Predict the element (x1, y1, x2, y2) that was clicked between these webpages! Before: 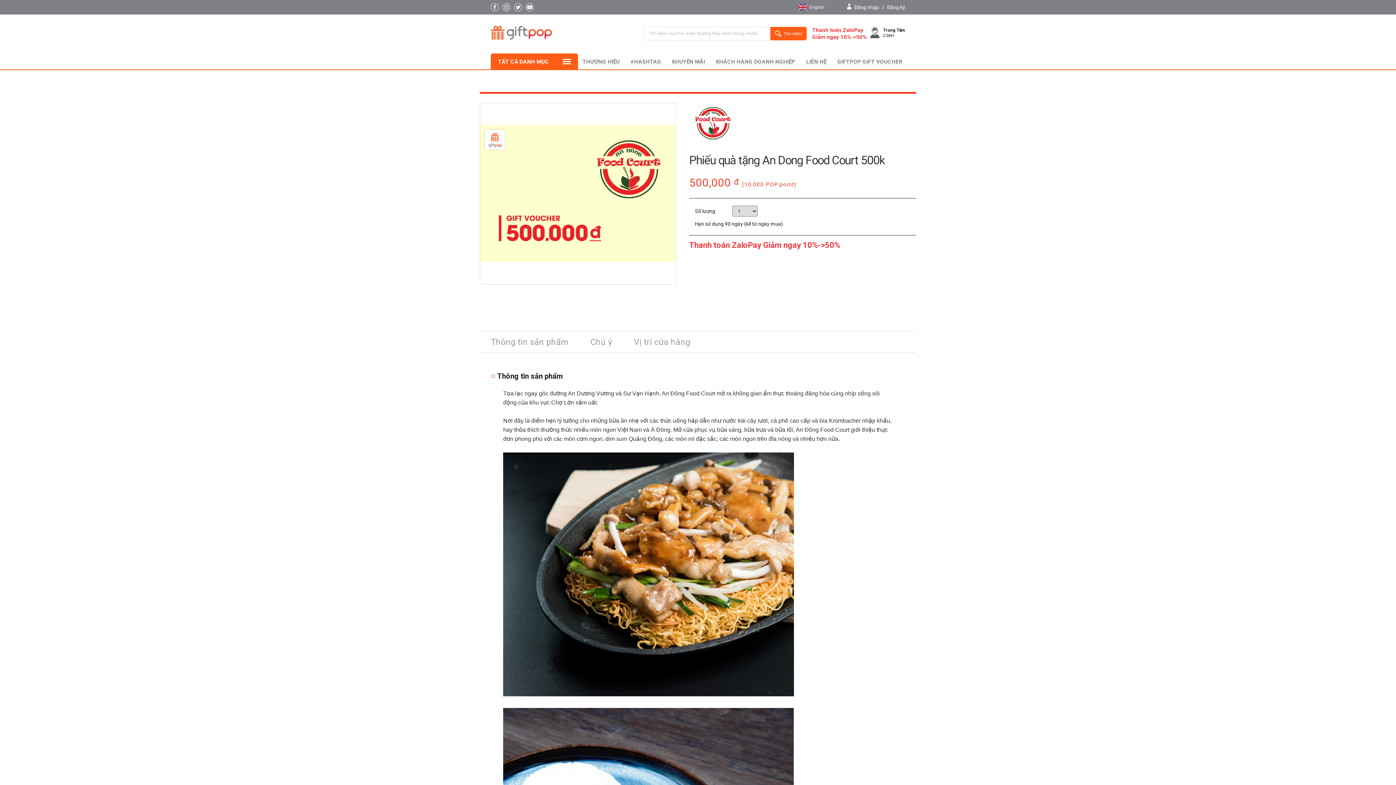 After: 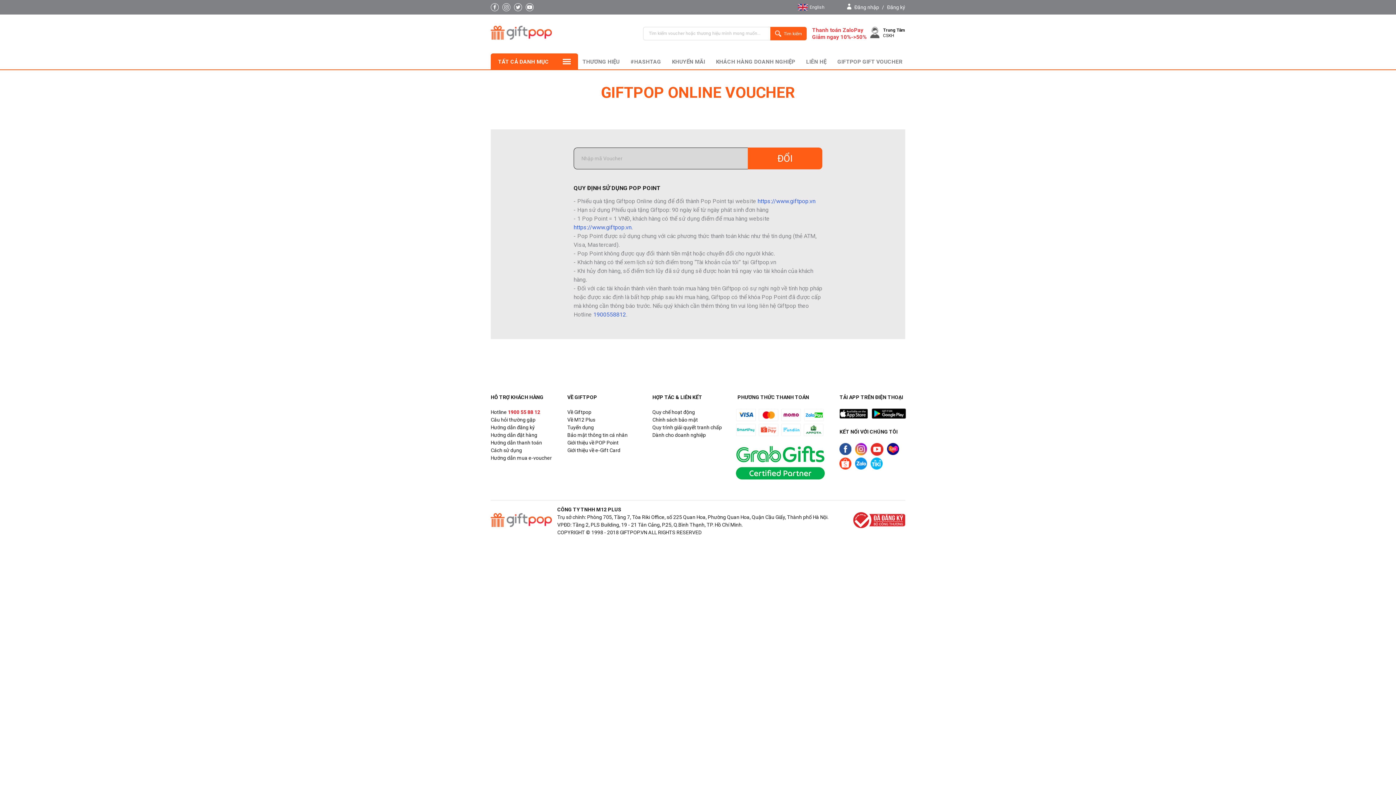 Action: label: GIFTPOP GIFT VOUCHER bbox: (834, 53, 906, 70)